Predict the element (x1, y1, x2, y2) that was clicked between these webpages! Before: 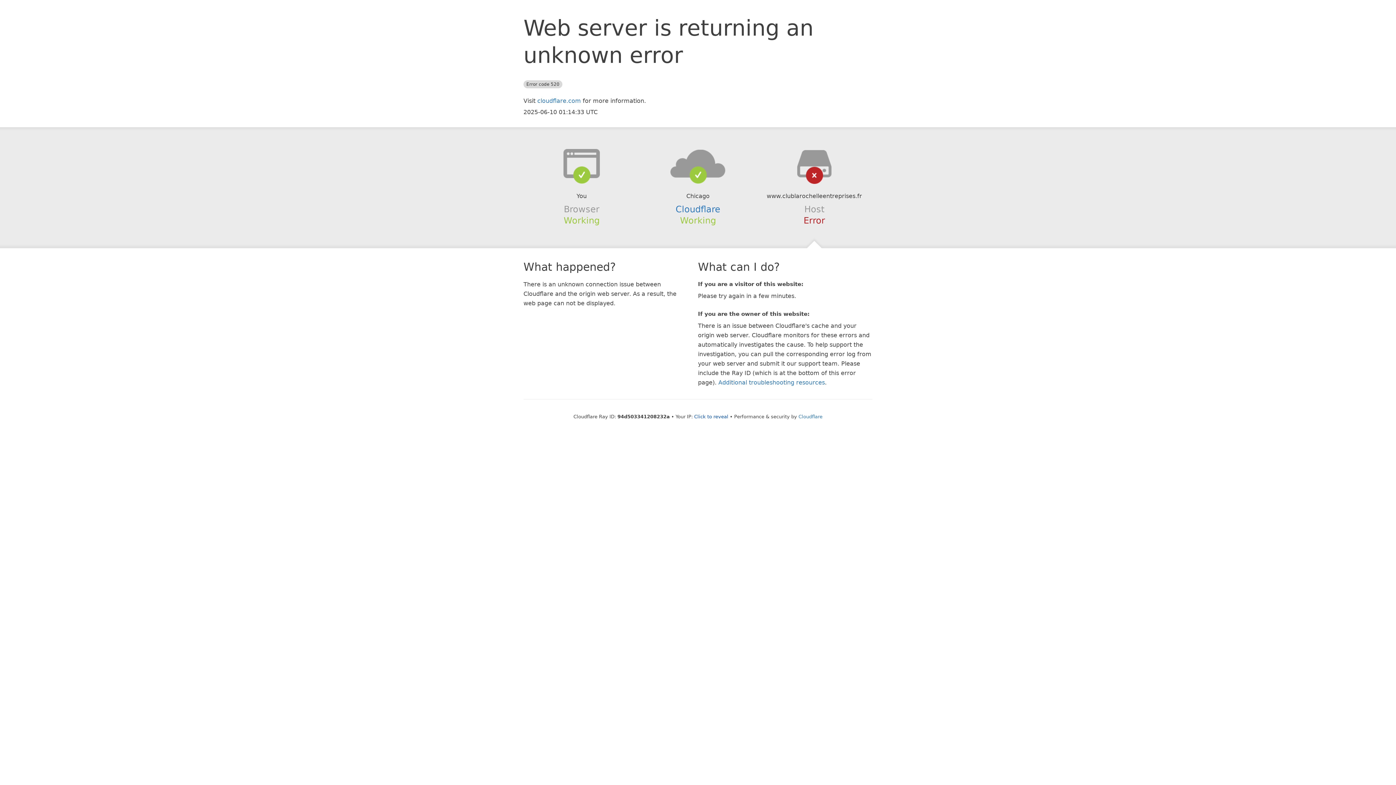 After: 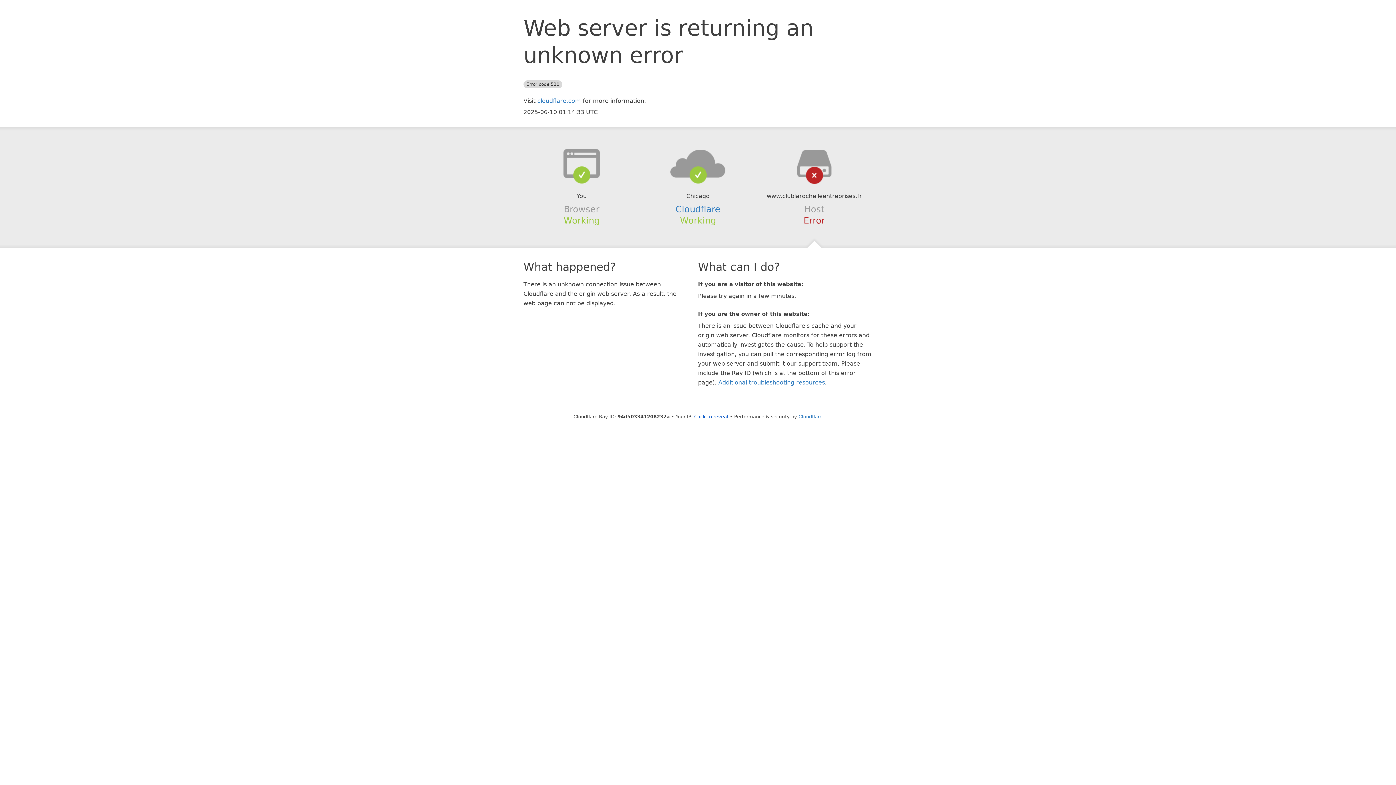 Action: bbox: (639, 148, 756, 178)